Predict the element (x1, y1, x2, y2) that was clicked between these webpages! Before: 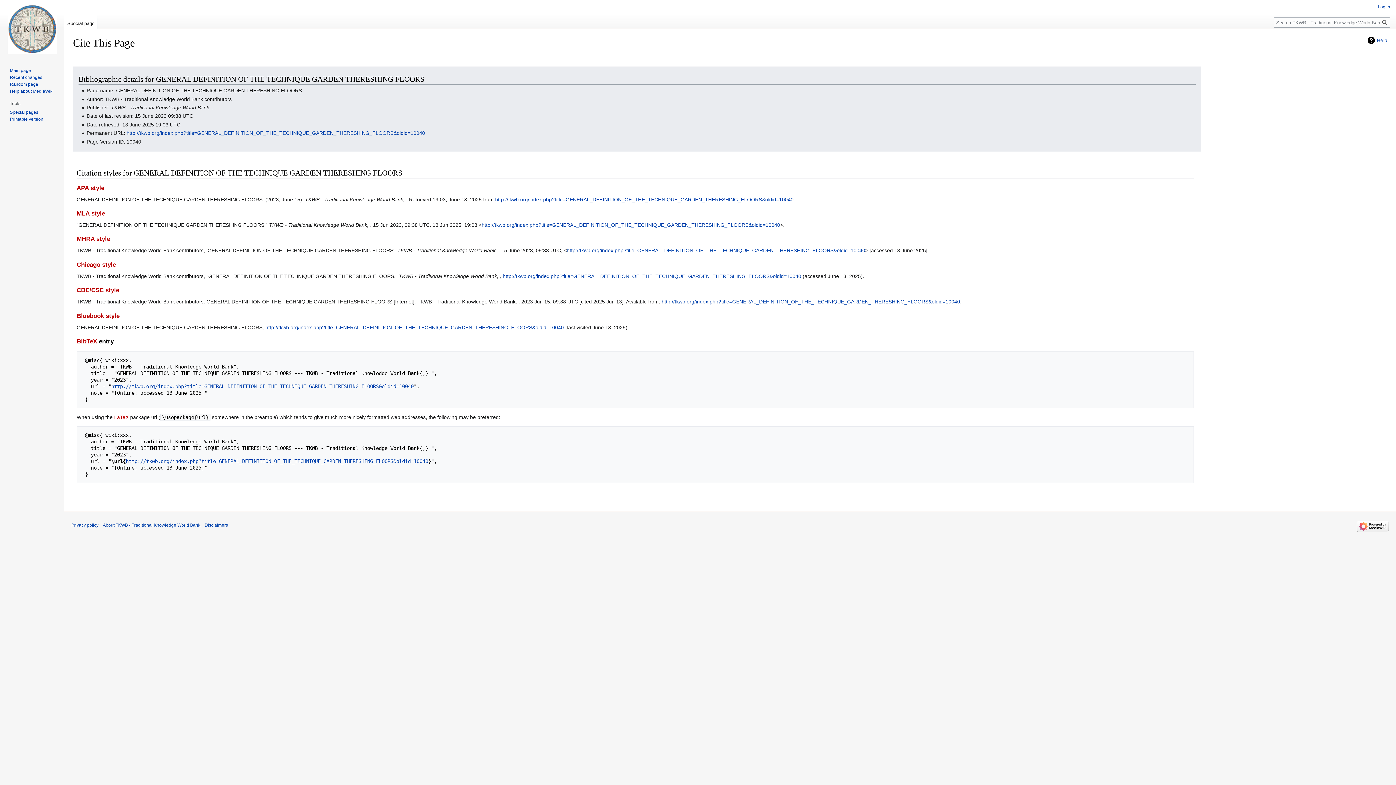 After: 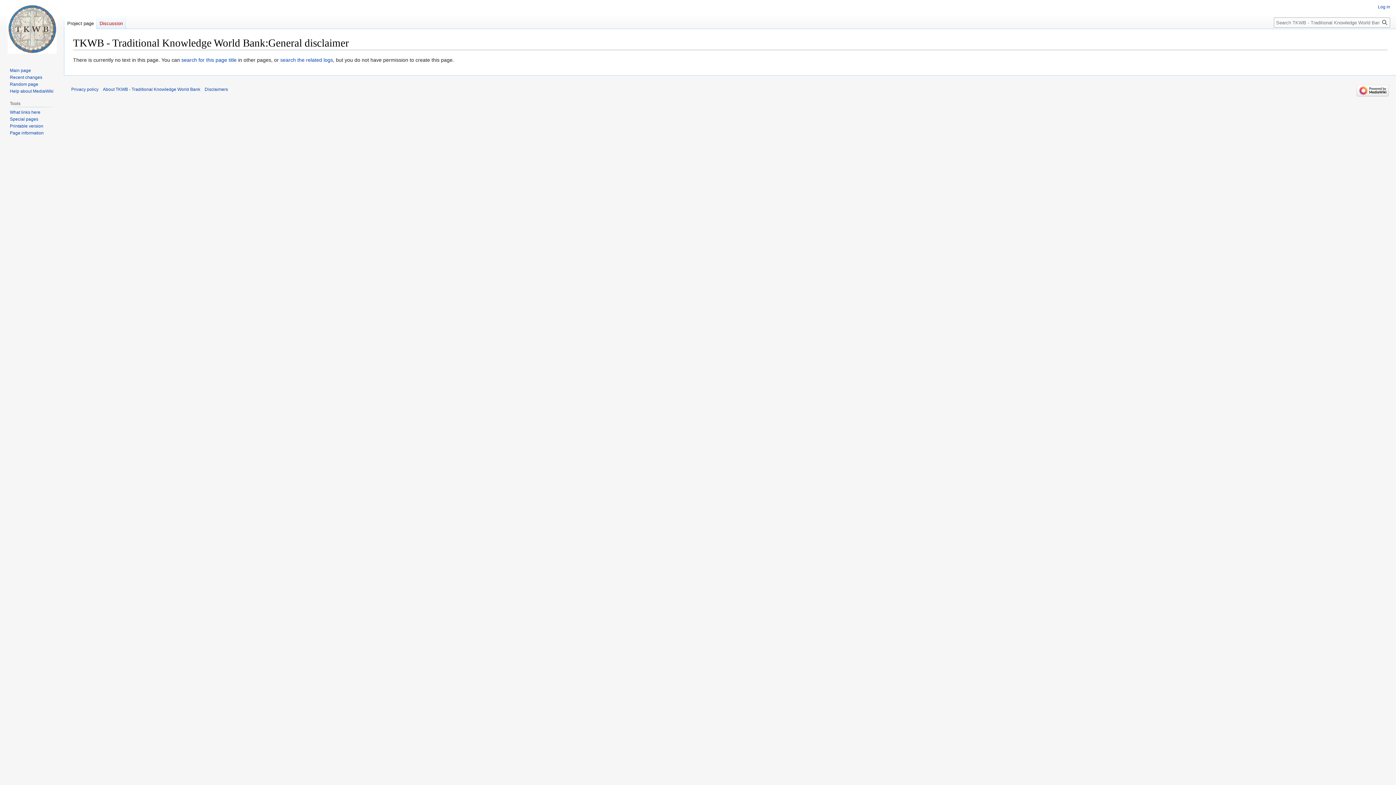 Action: label: Disclaimers bbox: (204, 522, 228, 527)